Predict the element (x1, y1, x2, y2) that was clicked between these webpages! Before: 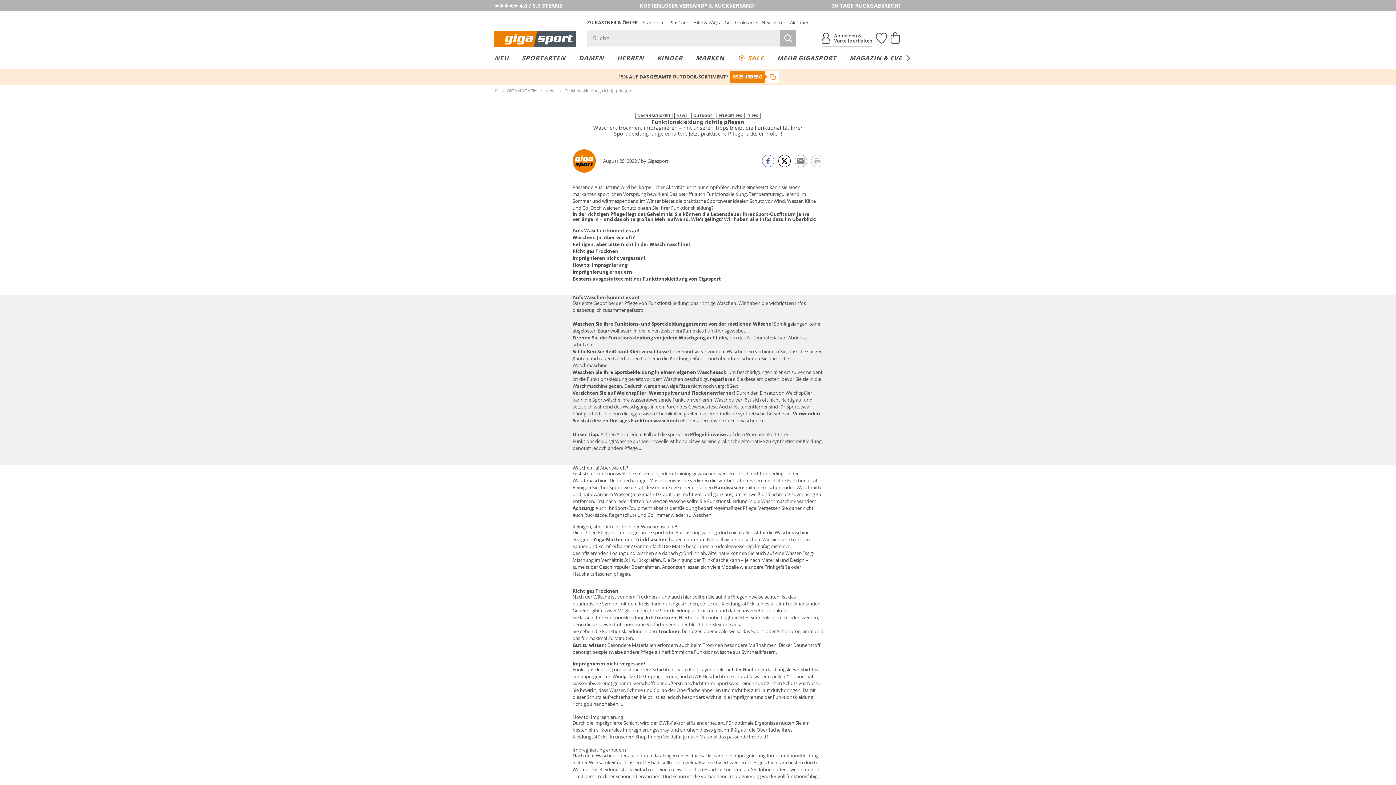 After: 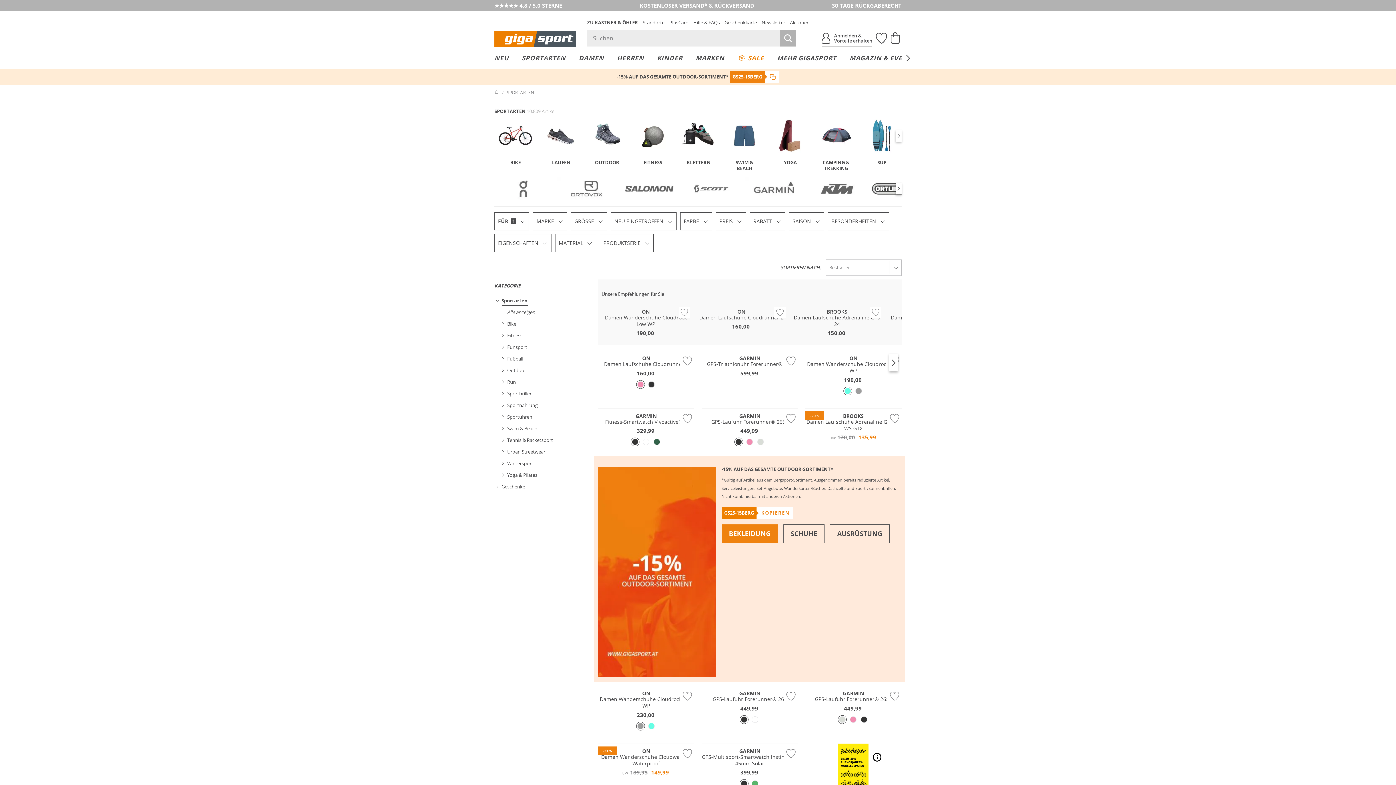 Action: label: DAMEN bbox: (572, 50, 610, 65)